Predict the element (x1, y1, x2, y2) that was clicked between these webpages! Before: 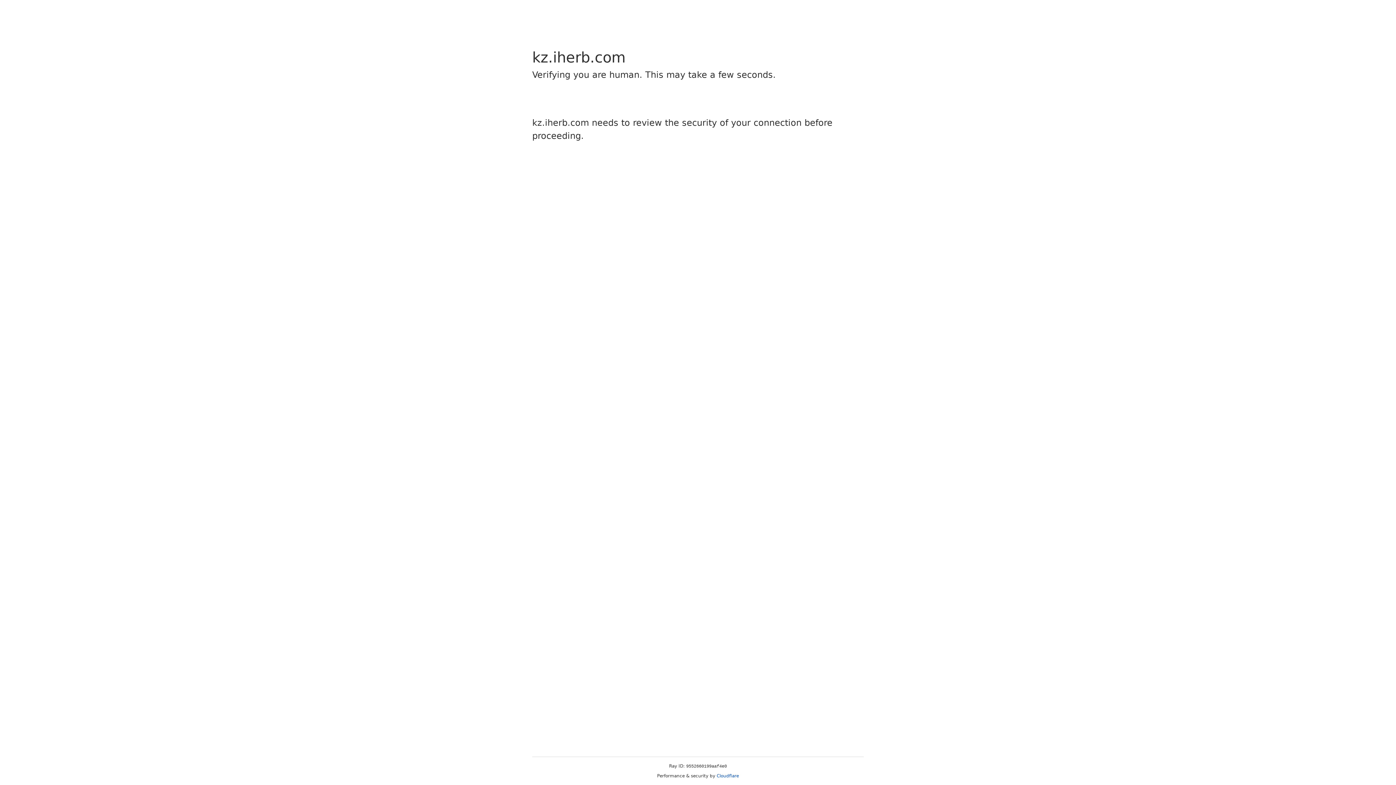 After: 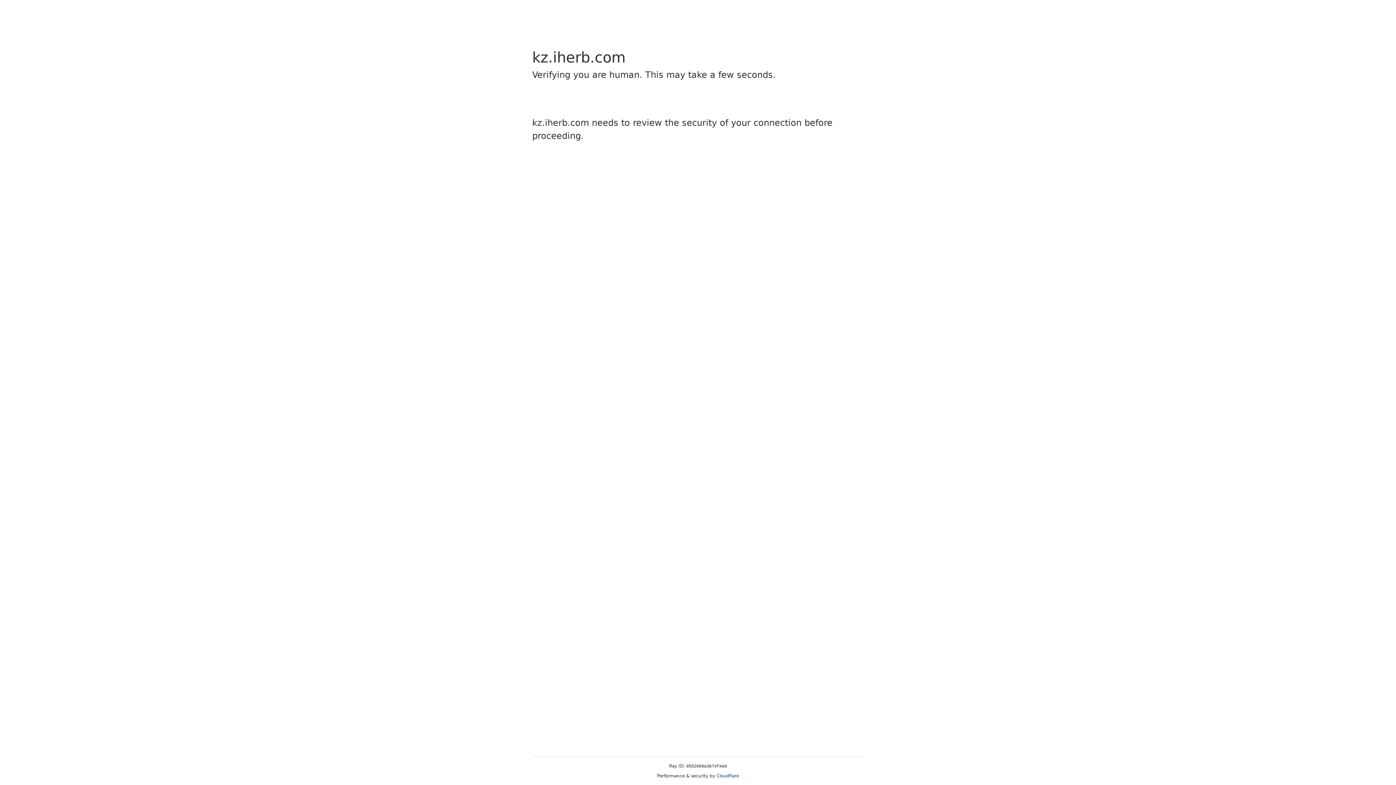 Action: bbox: (716, 773, 739, 778) label: Cloudflare